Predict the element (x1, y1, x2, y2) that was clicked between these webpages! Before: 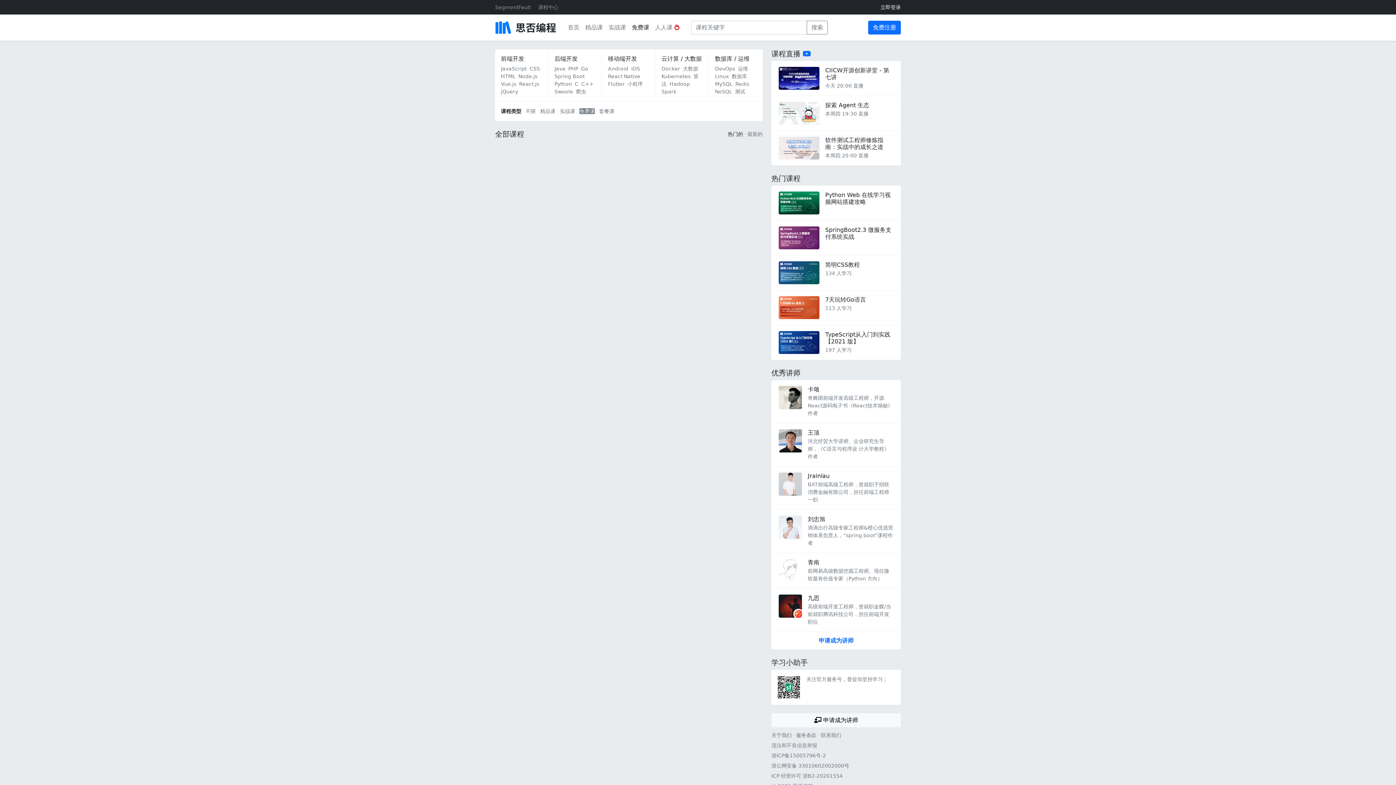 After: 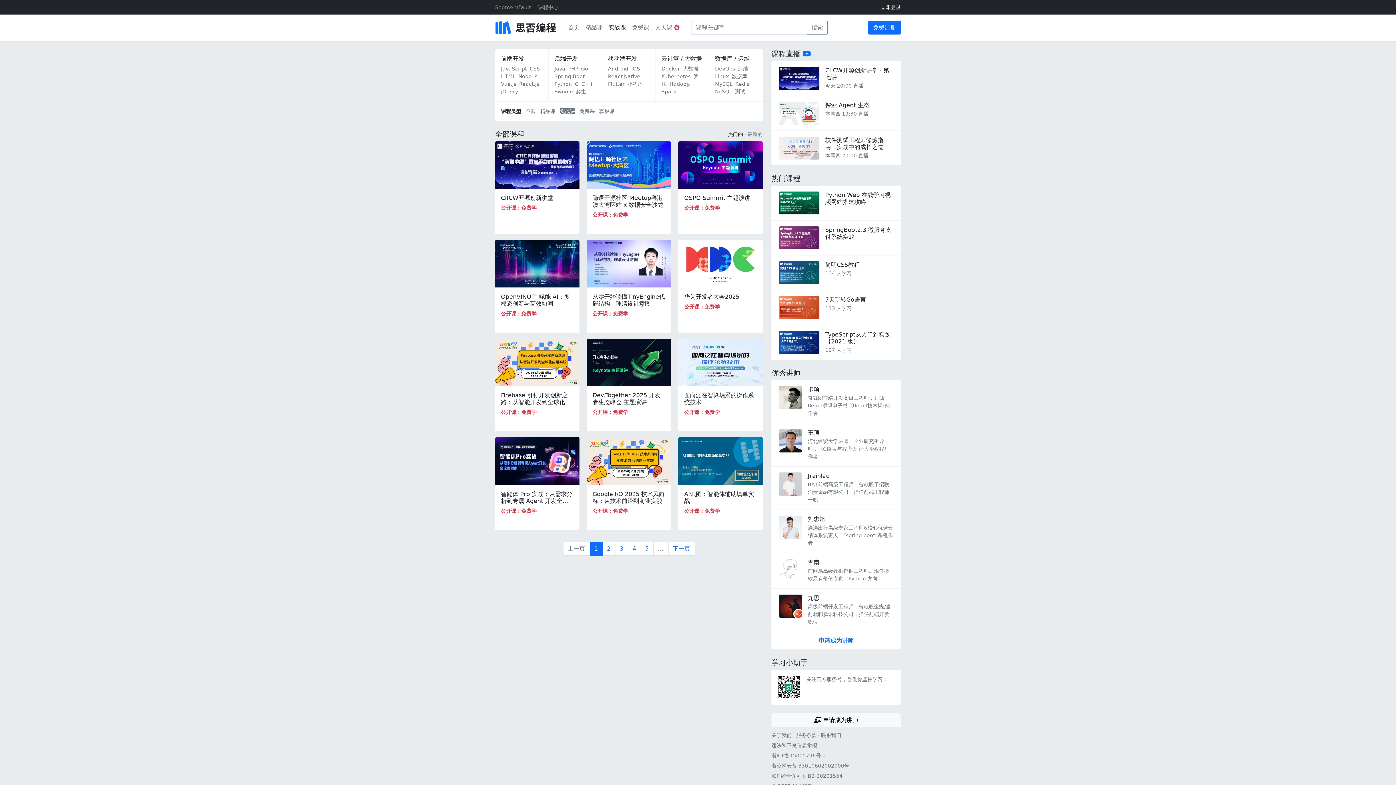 Action: bbox: (605, 20, 629, 34) label: 实战课